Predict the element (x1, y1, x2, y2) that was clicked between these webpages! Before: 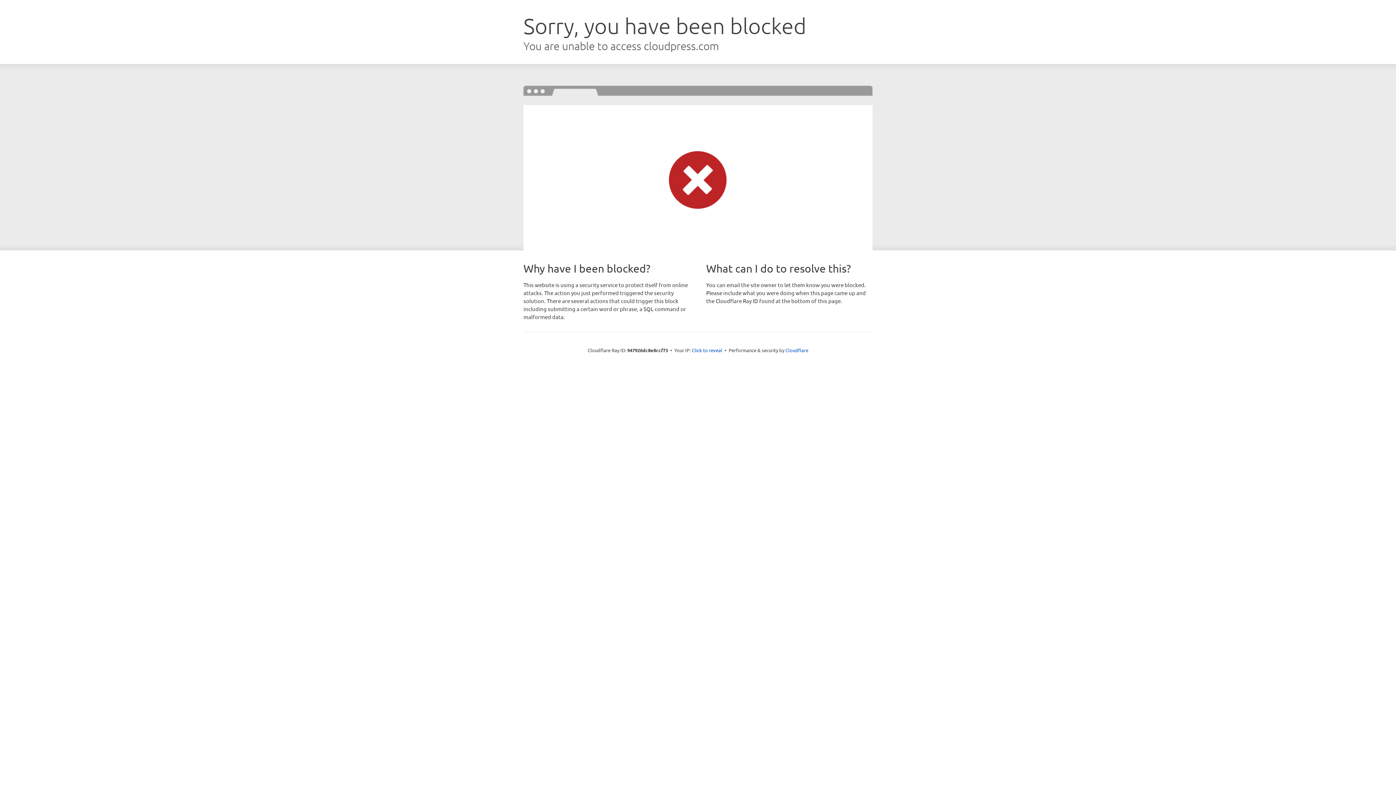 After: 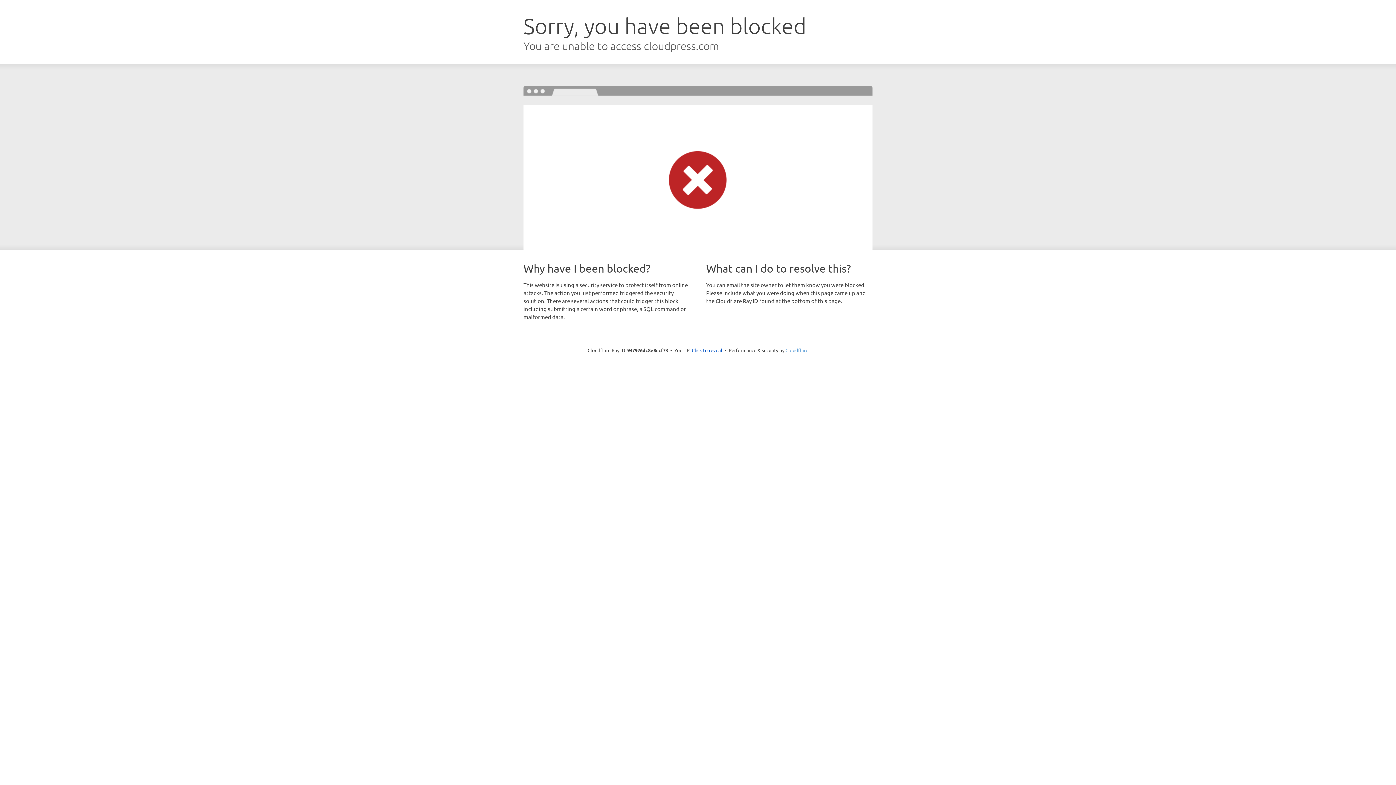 Action: label: Cloudflare bbox: (785, 347, 808, 353)